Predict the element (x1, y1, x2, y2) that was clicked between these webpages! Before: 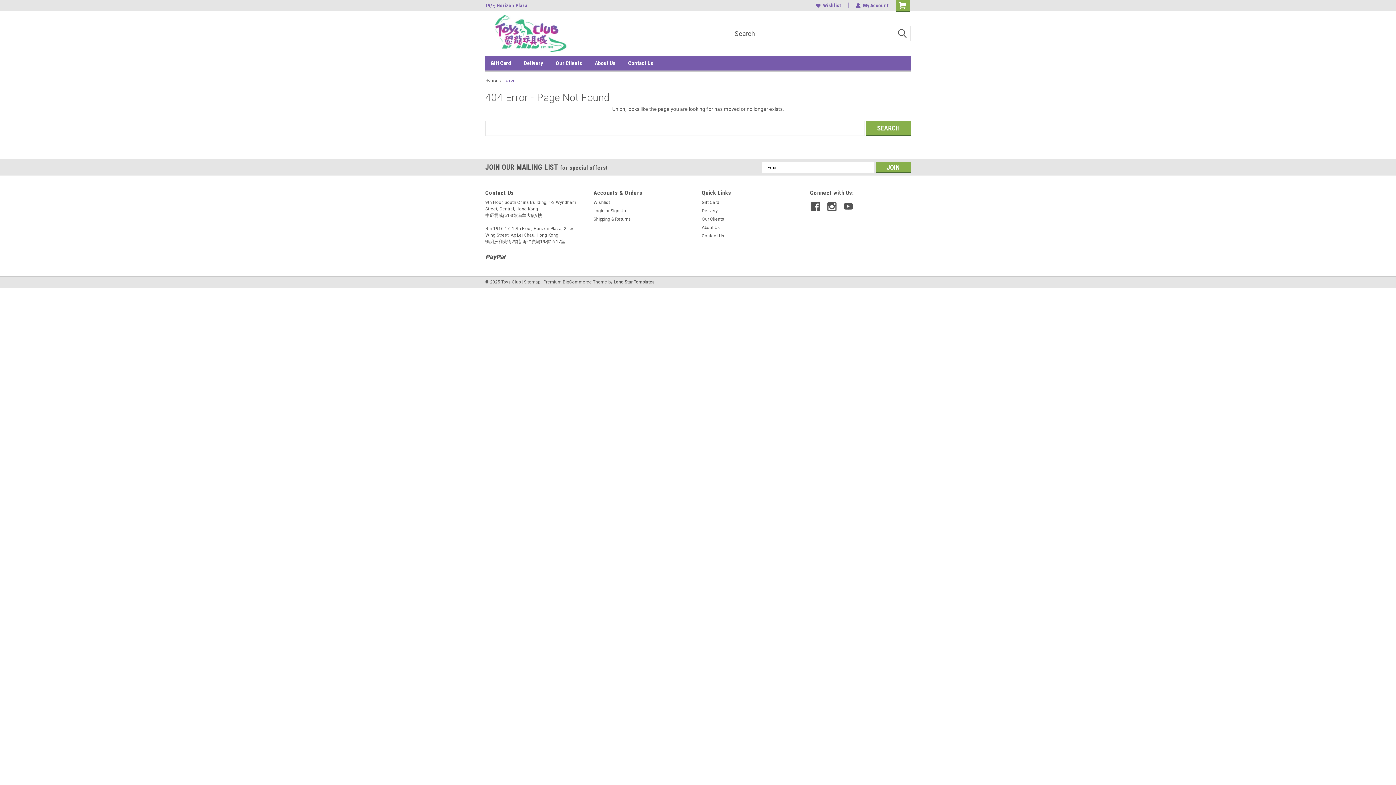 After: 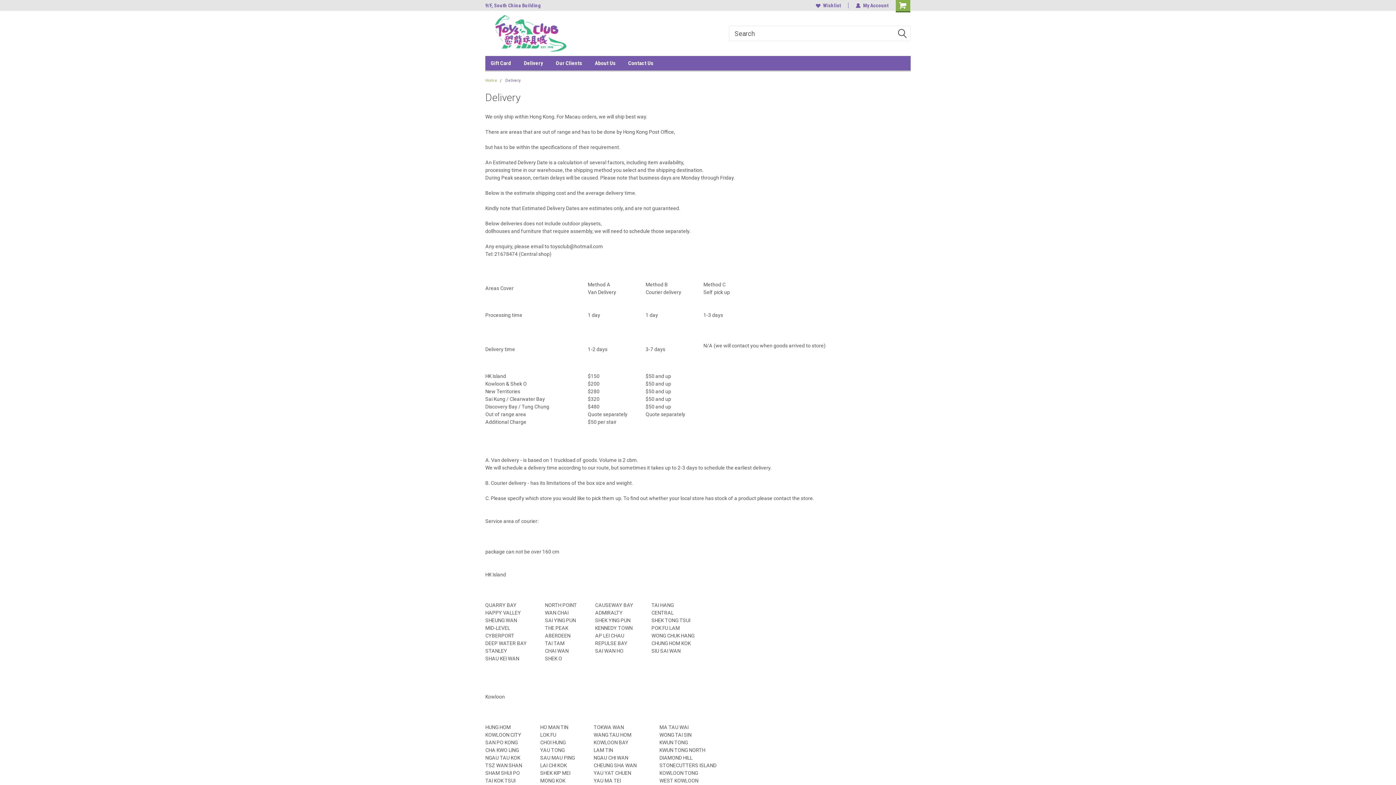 Action: bbox: (593, 216, 631, 222) label: Shipping & Returns